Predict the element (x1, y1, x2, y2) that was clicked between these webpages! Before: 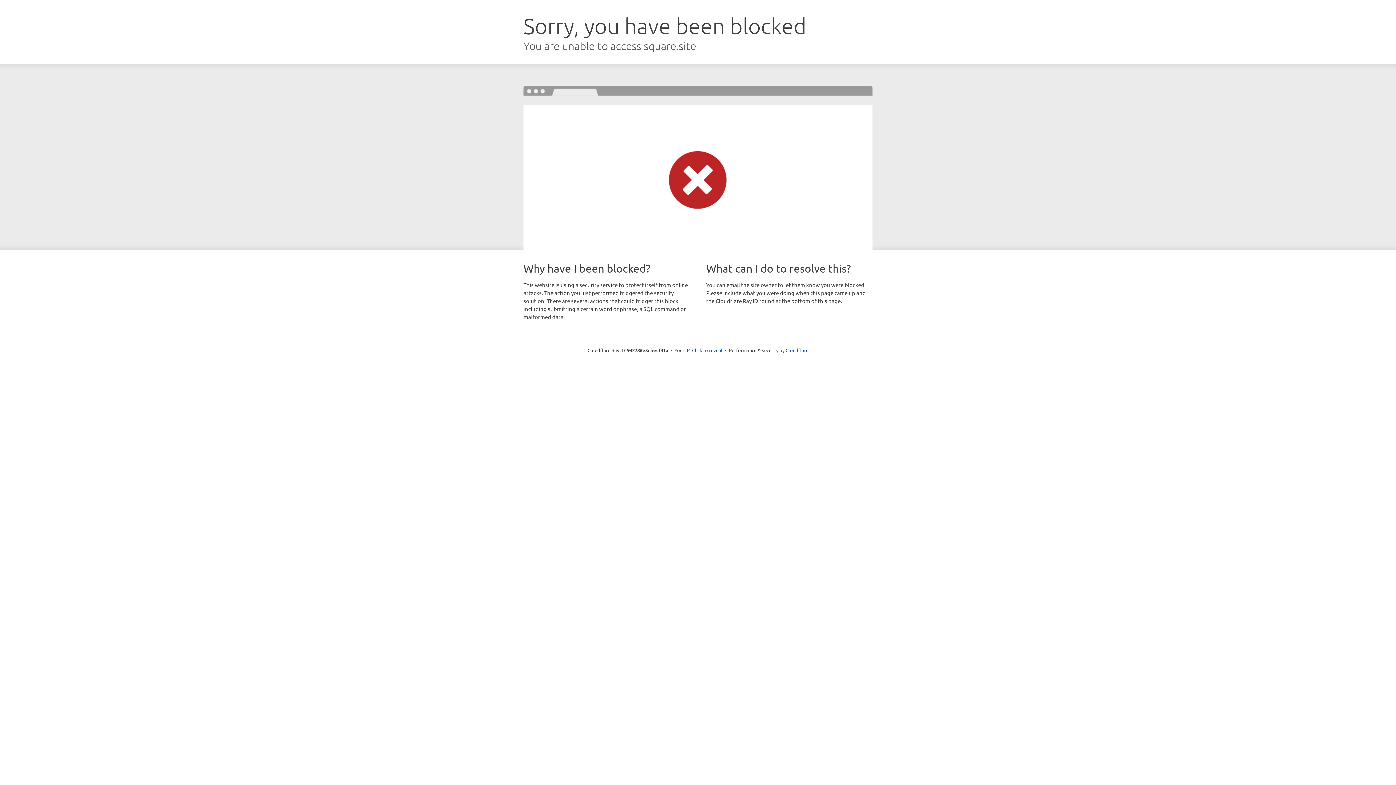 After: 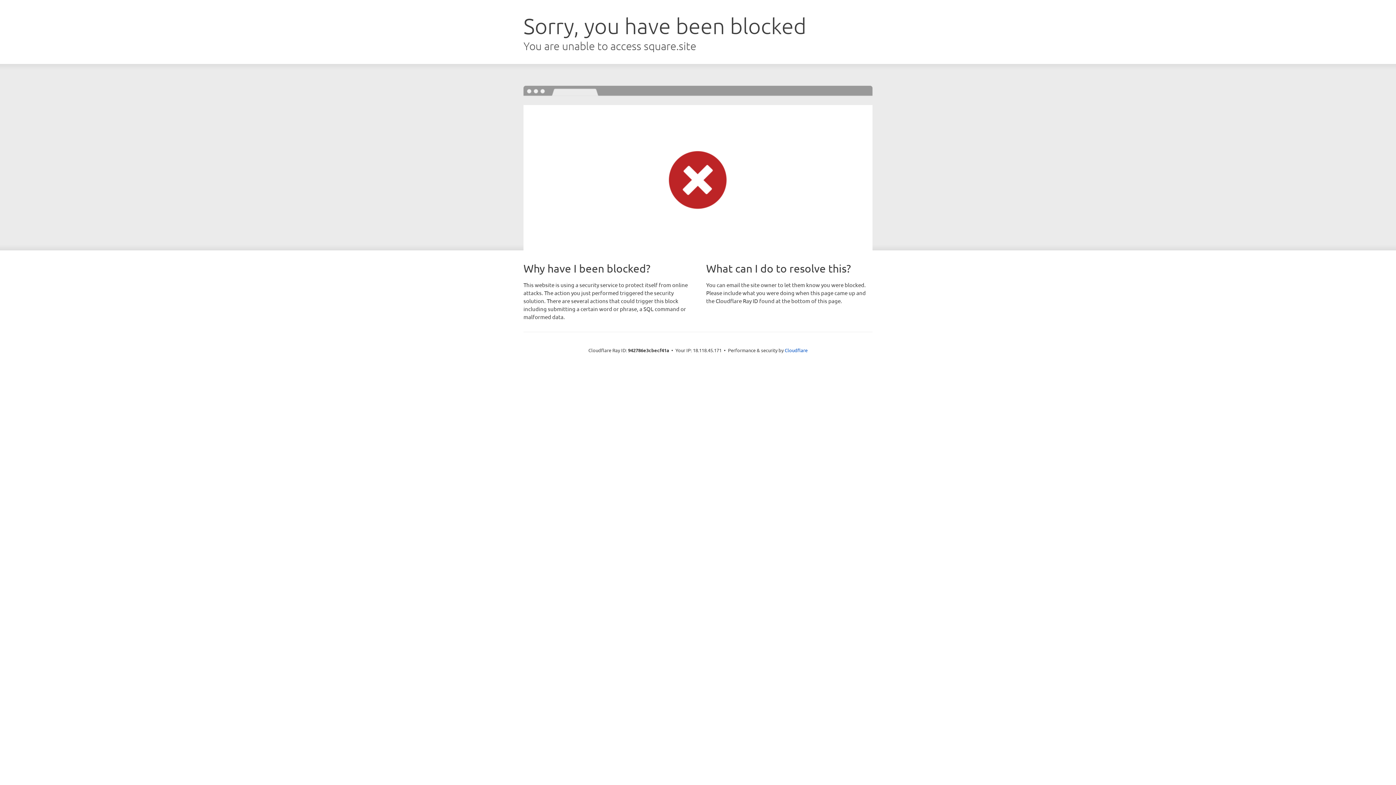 Action: bbox: (692, 346, 722, 353) label: Click to reveal